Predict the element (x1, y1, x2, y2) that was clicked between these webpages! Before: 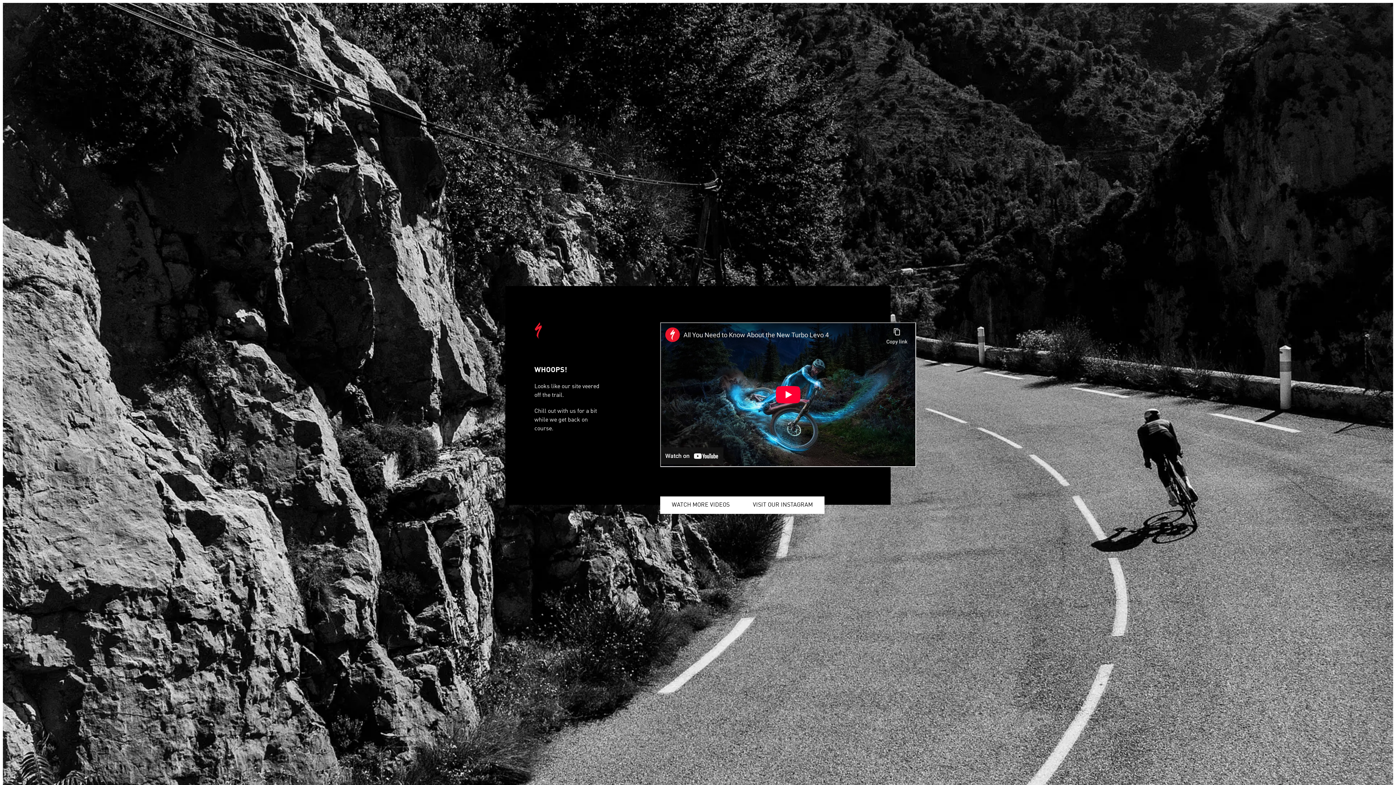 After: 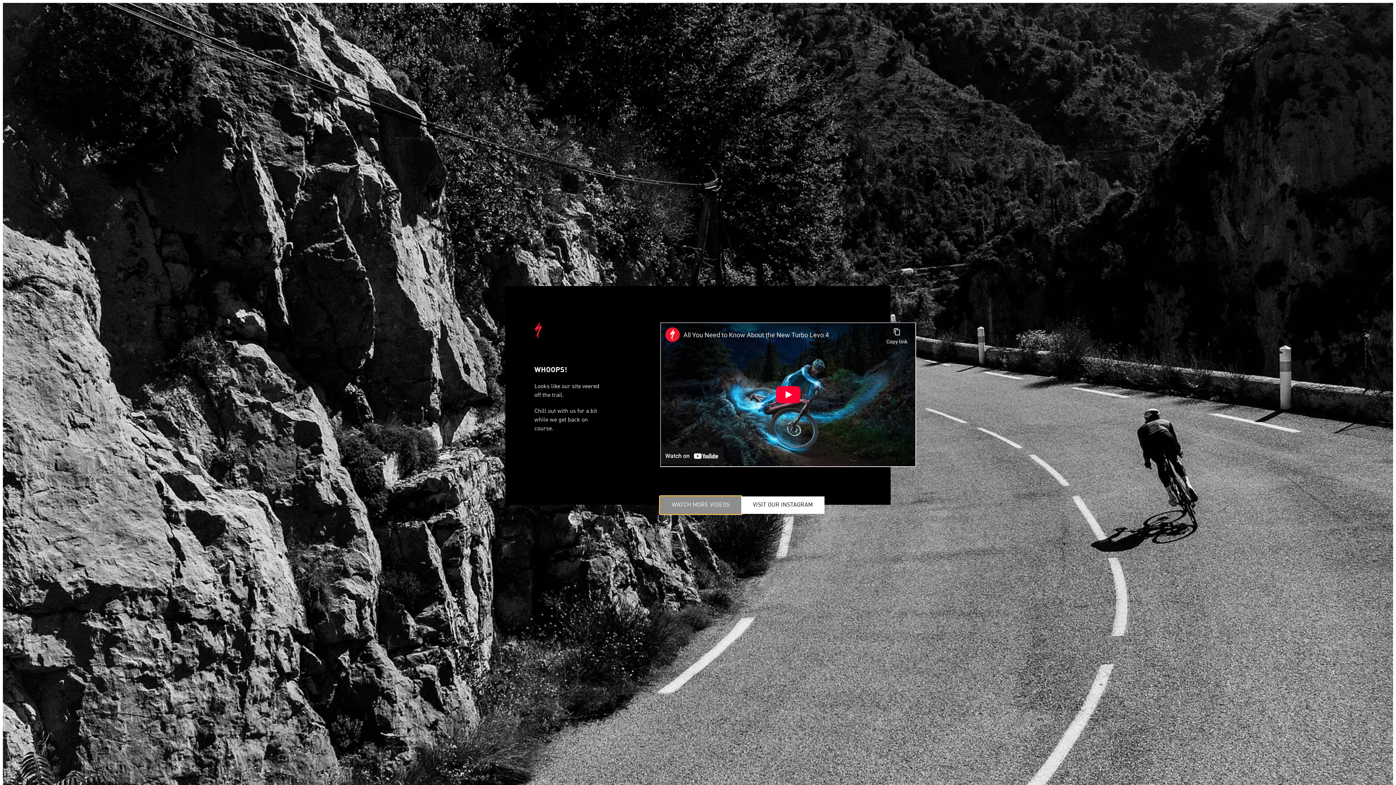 Action: bbox: (660, 496, 741, 514) label: WATCH MORE VIDEOS